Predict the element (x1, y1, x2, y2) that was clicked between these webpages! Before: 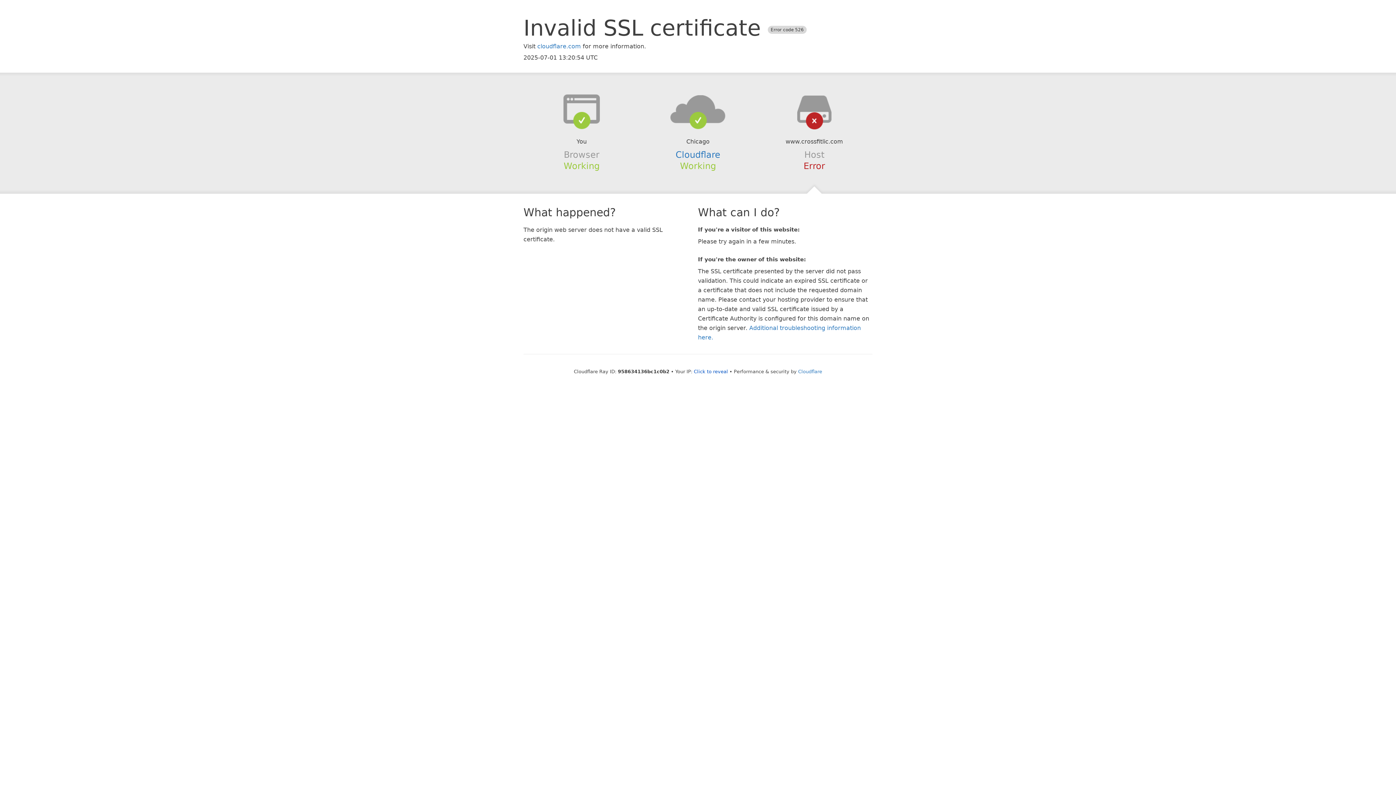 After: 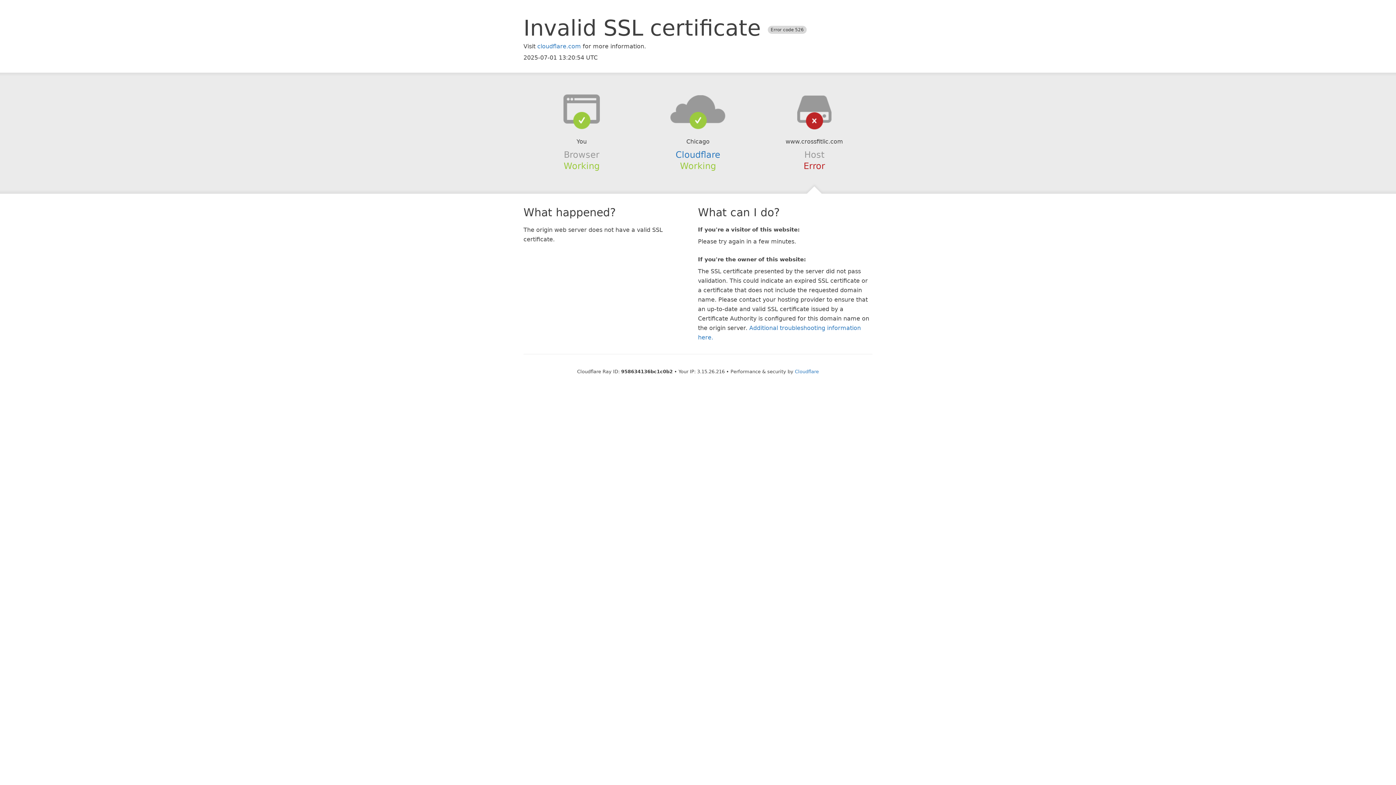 Action: bbox: (694, 368, 728, 374) label: Click to reveal